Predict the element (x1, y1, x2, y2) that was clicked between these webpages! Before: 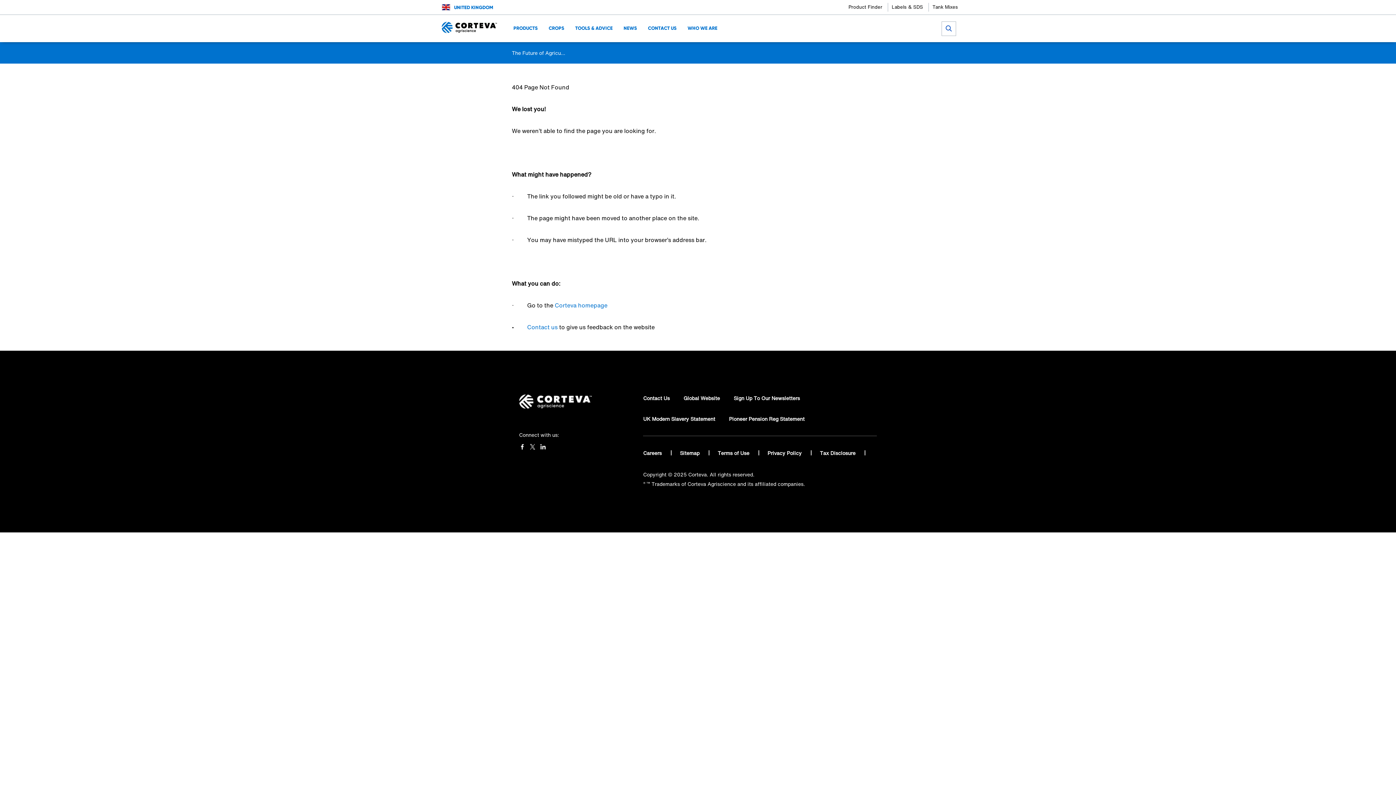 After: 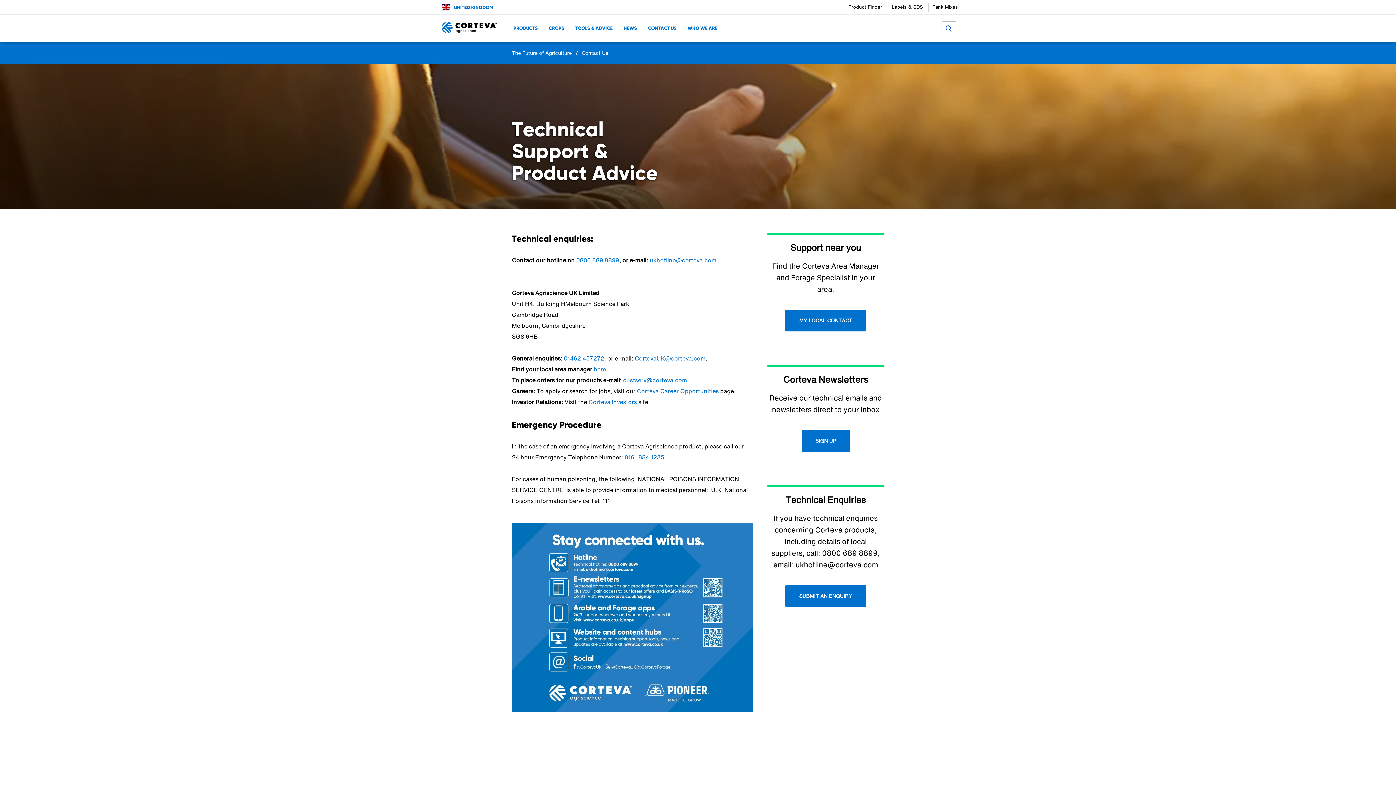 Action: label: Contact Us bbox: (643, 394, 669, 415)